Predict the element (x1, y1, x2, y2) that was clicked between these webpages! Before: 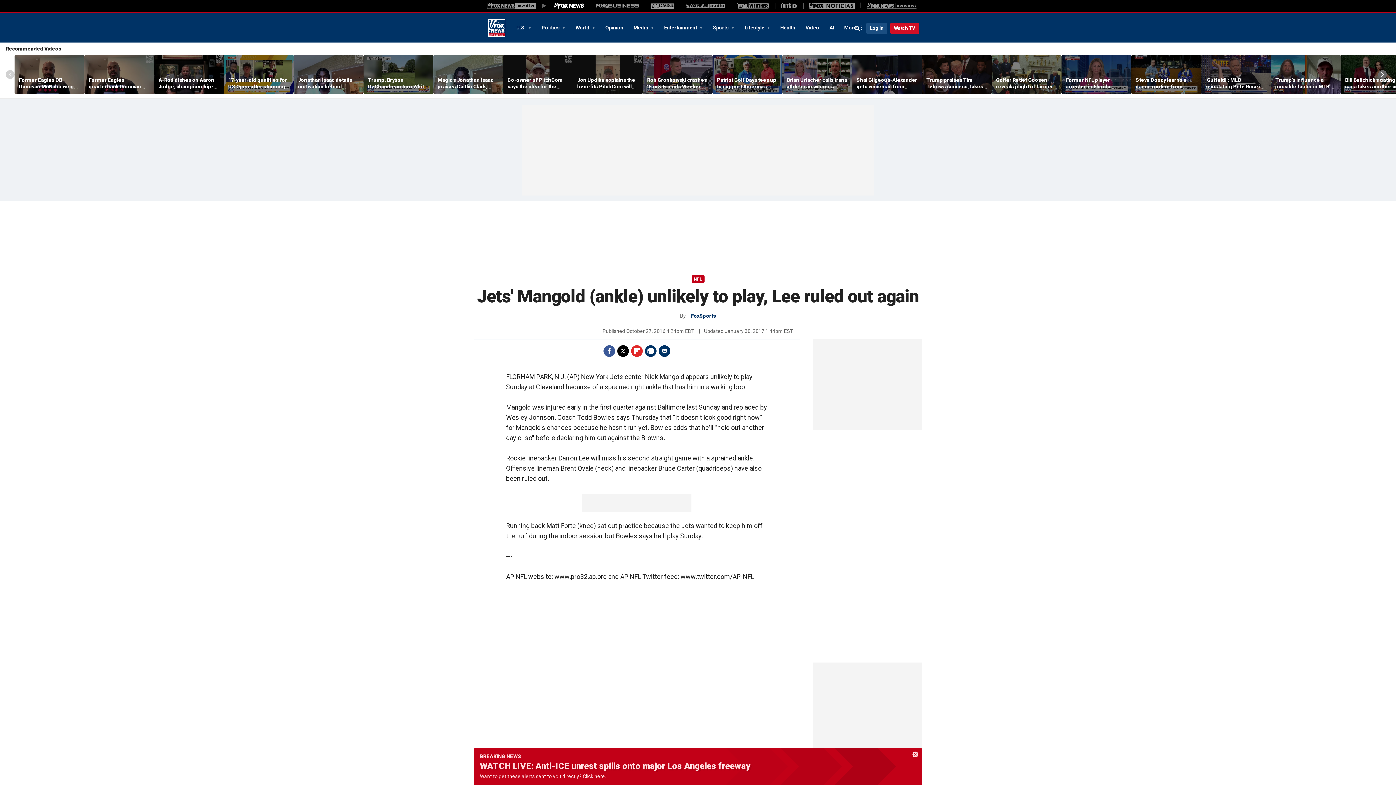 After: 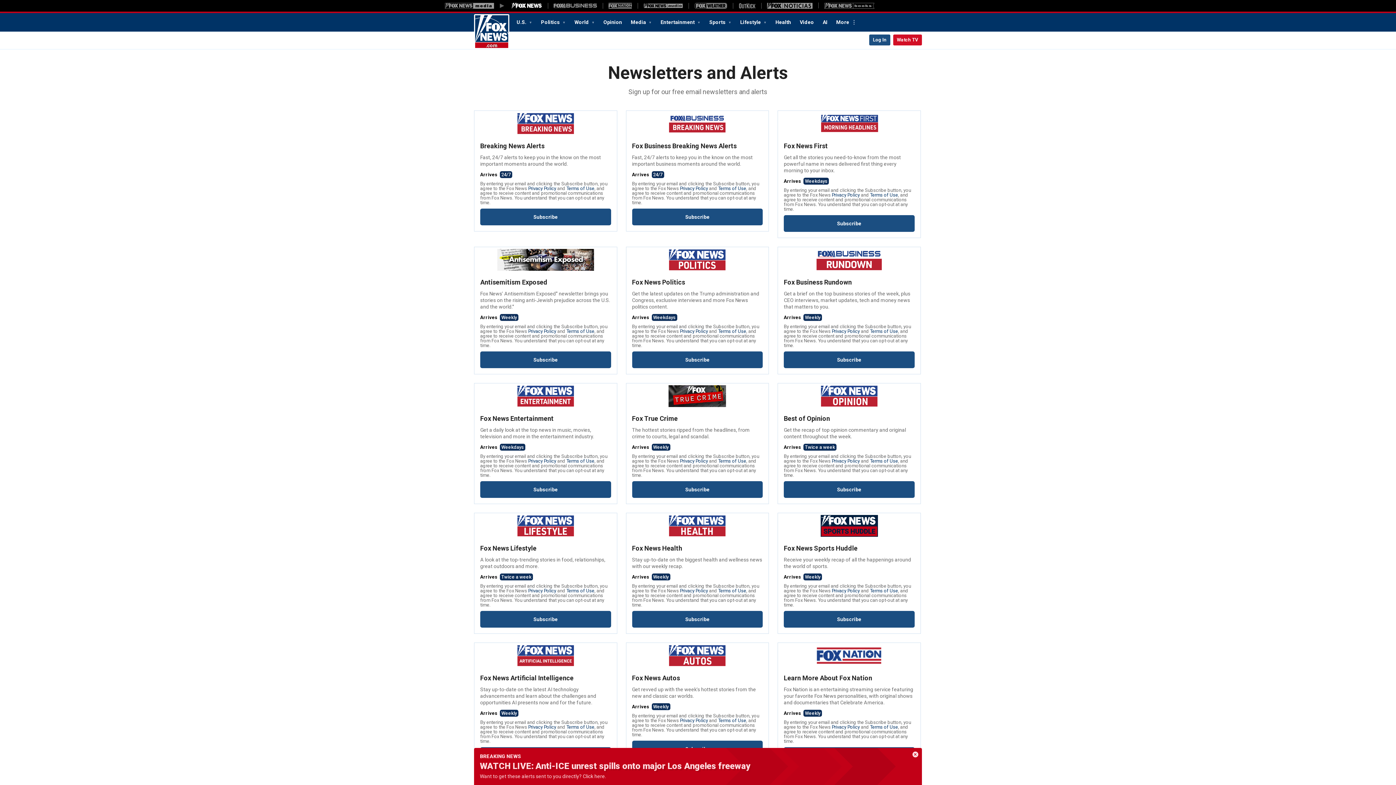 Action: bbox: (480, 773, 606, 779) label: Want to get these alerts sent to you directly? Click here.